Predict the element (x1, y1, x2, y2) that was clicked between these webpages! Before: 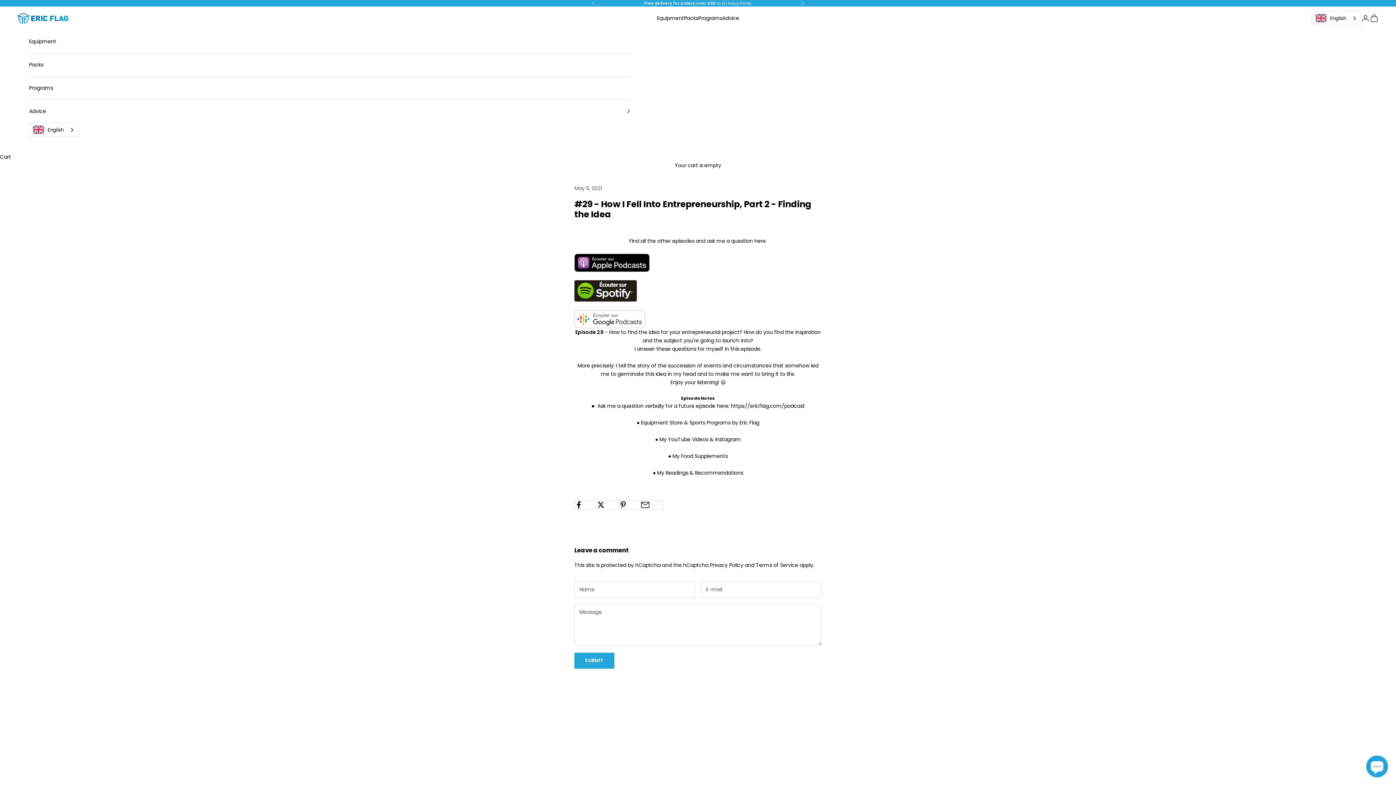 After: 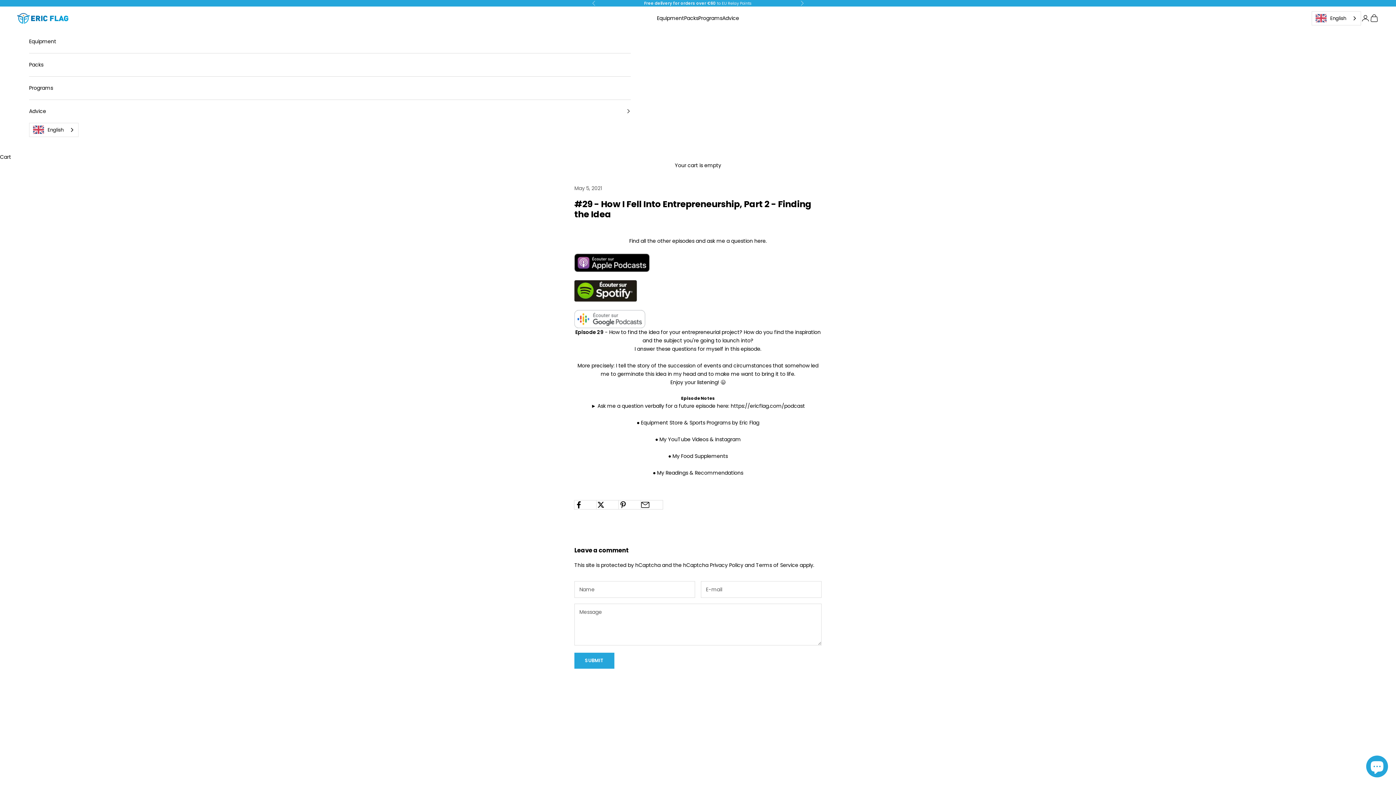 Action: bbox: (668, 436, 708, 443) label:  (s’ouvre dans un nouvel onglet)